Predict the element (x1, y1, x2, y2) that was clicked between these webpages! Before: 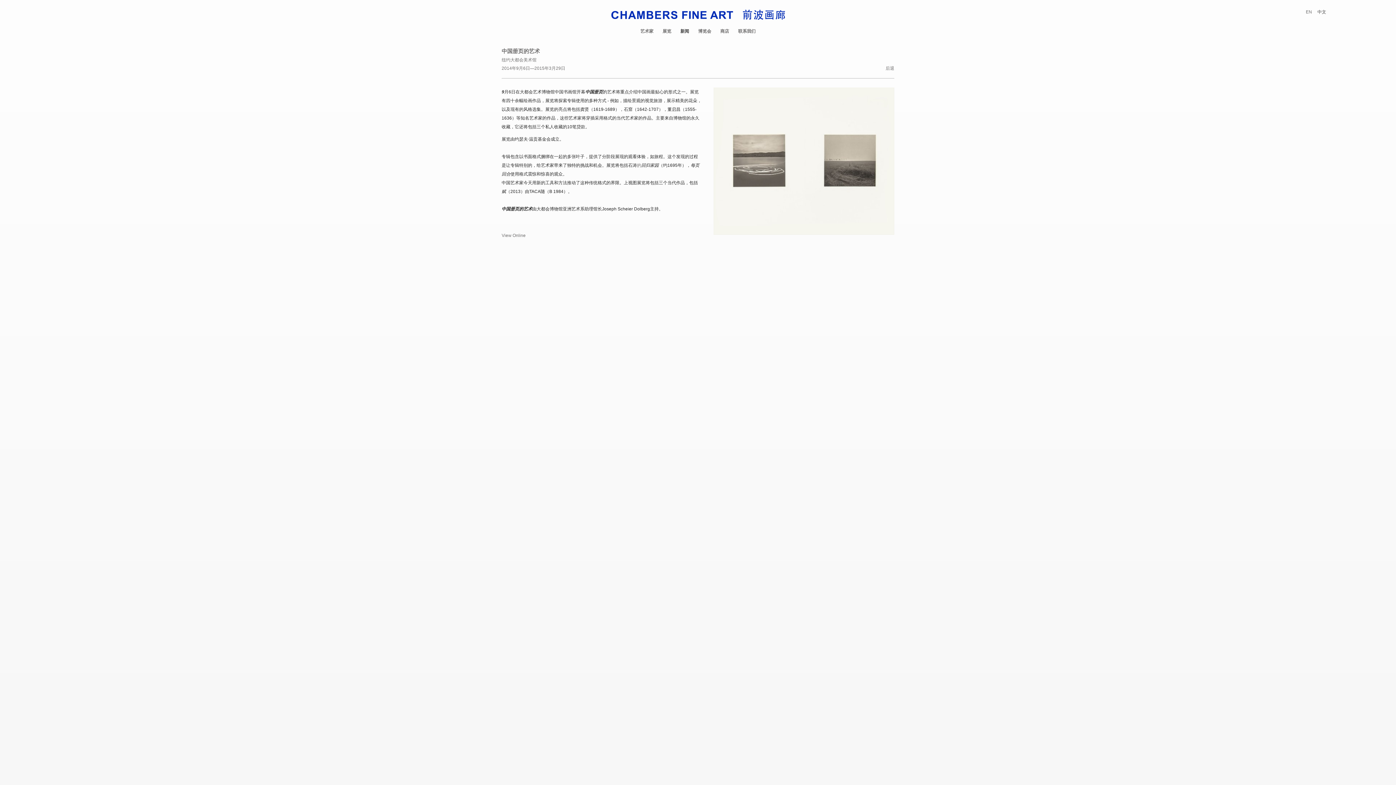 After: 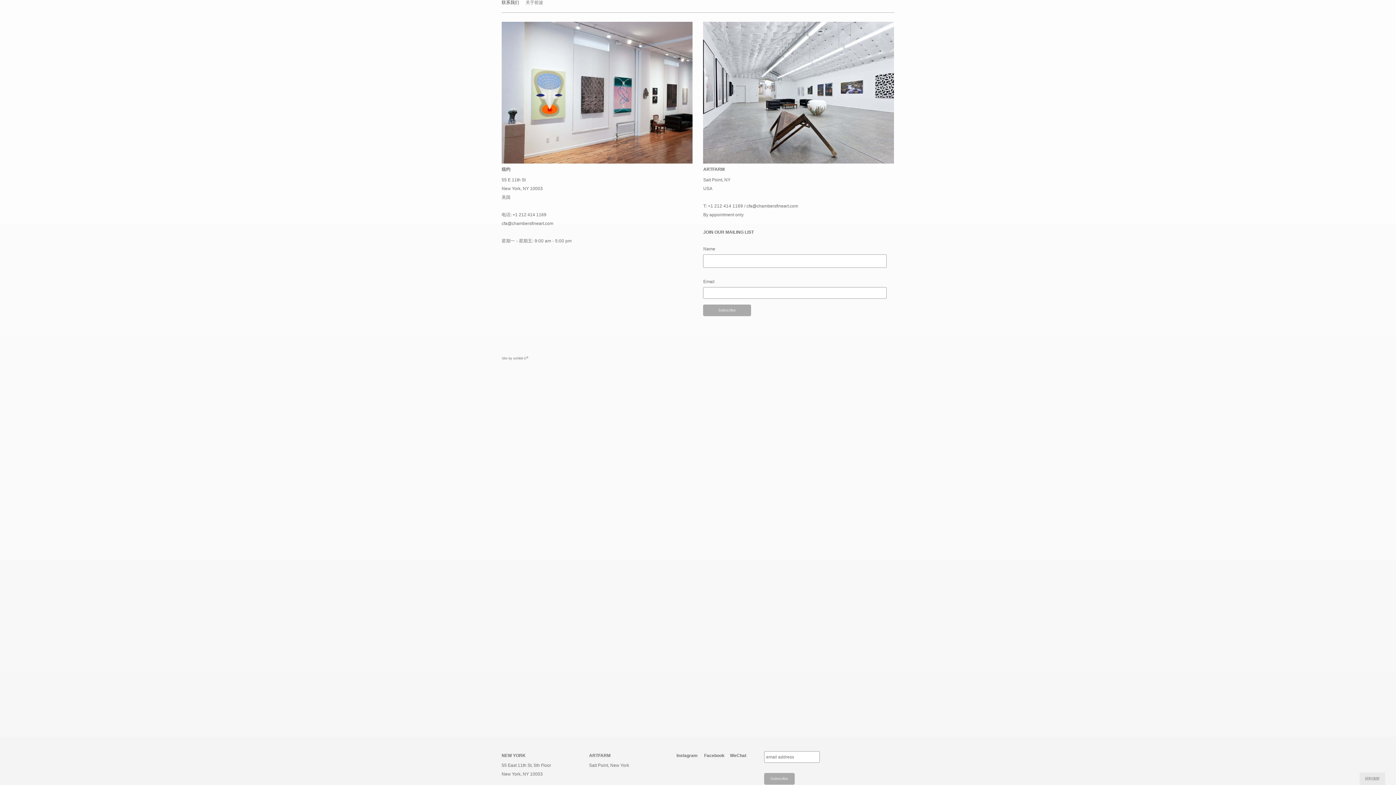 Action: bbox: (738, 28, 755, 33) label: 联系我们